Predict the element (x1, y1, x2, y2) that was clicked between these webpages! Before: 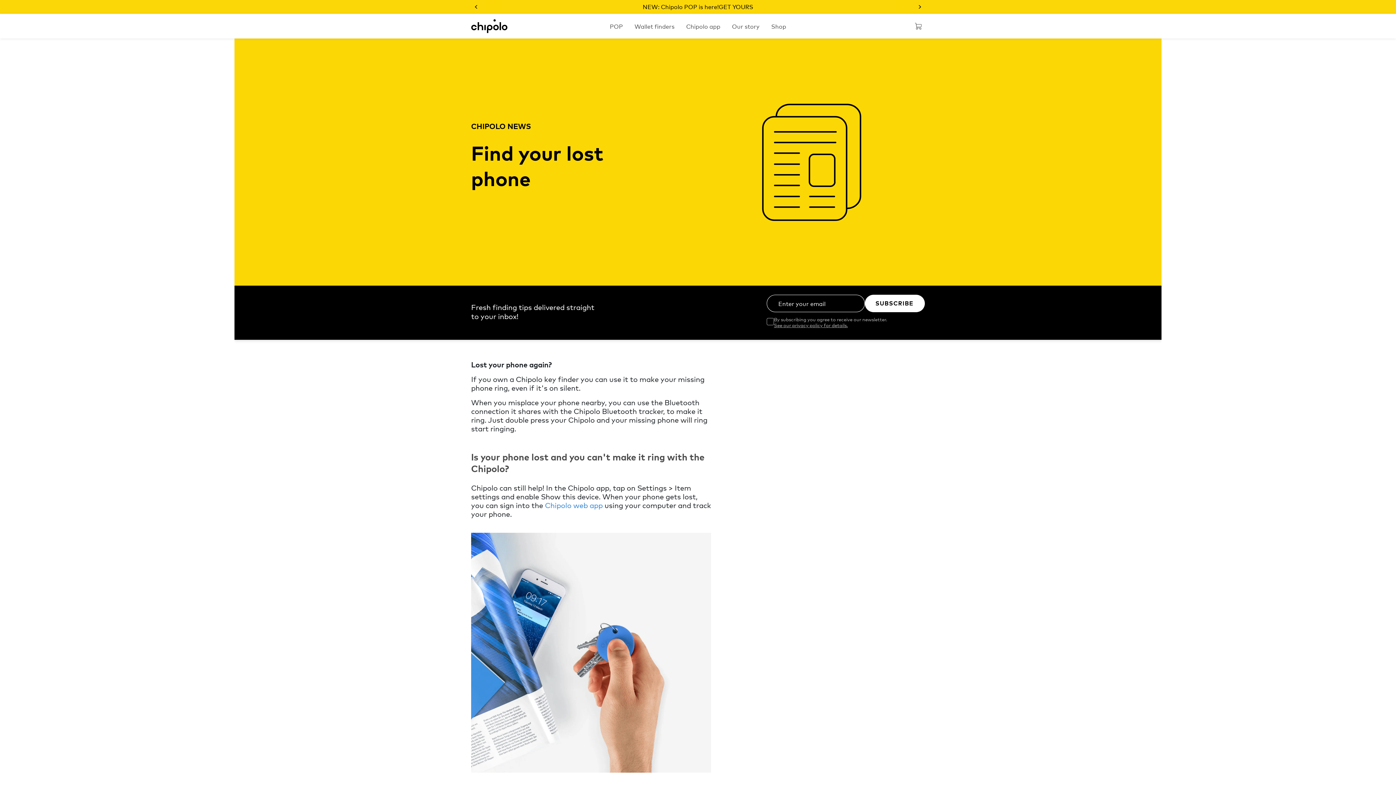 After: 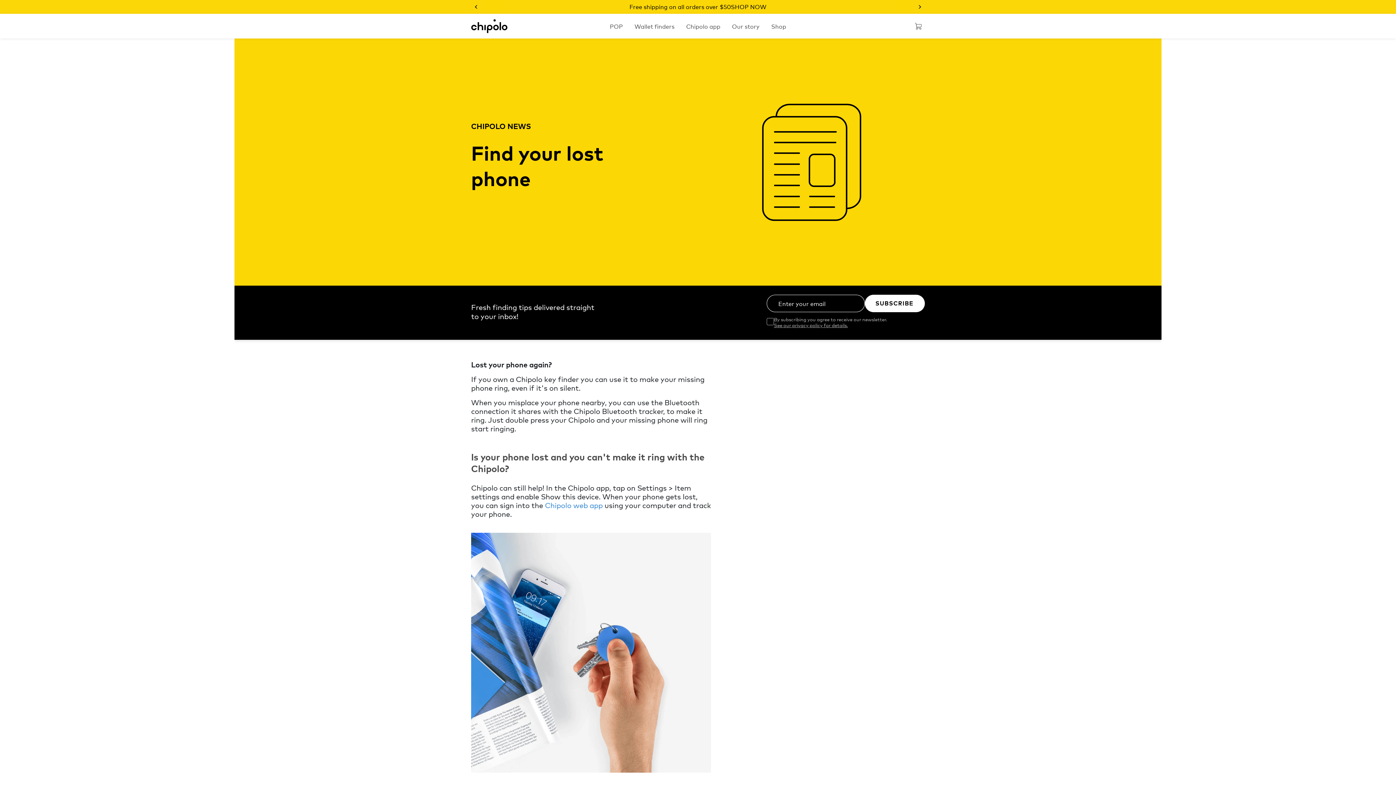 Action: bbox: (471, 0, 481, 14) label: Previous slide